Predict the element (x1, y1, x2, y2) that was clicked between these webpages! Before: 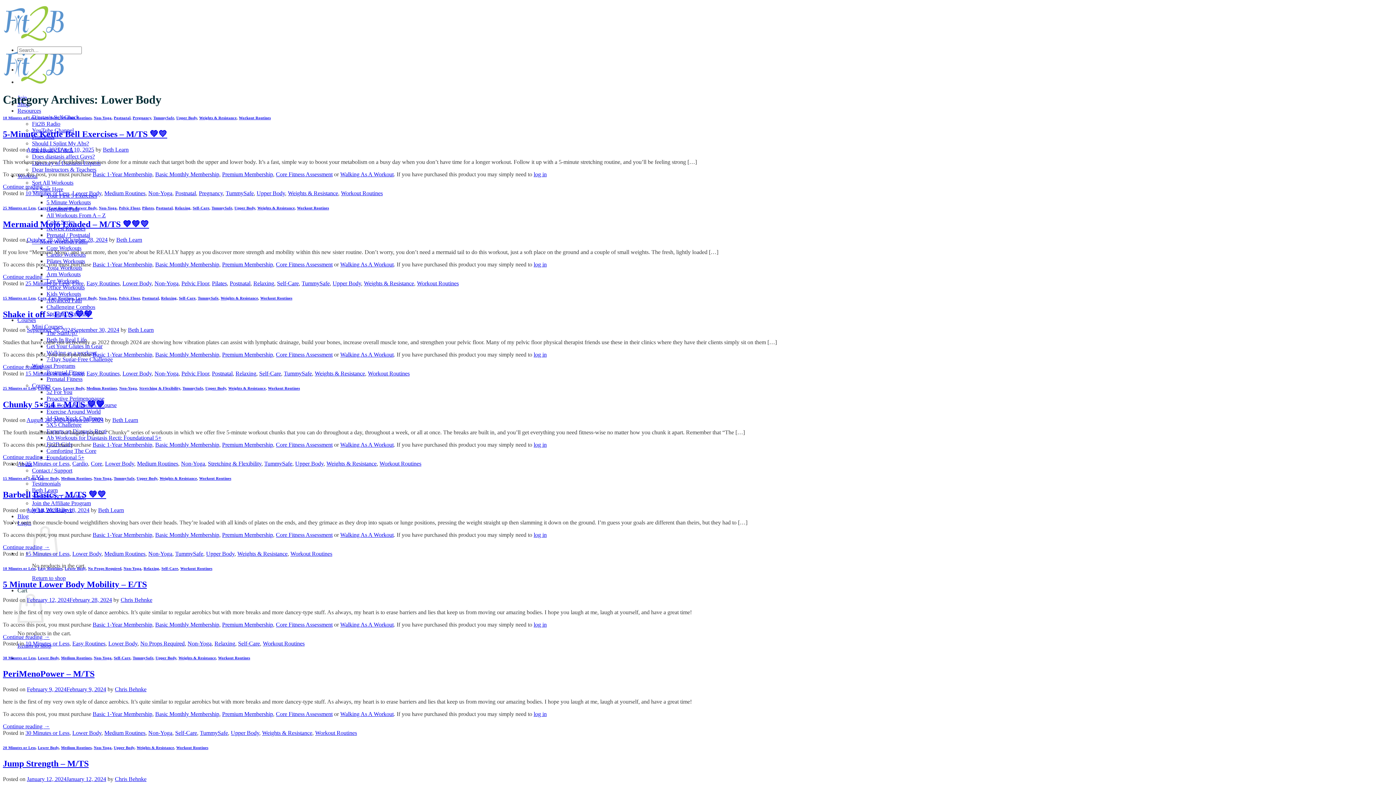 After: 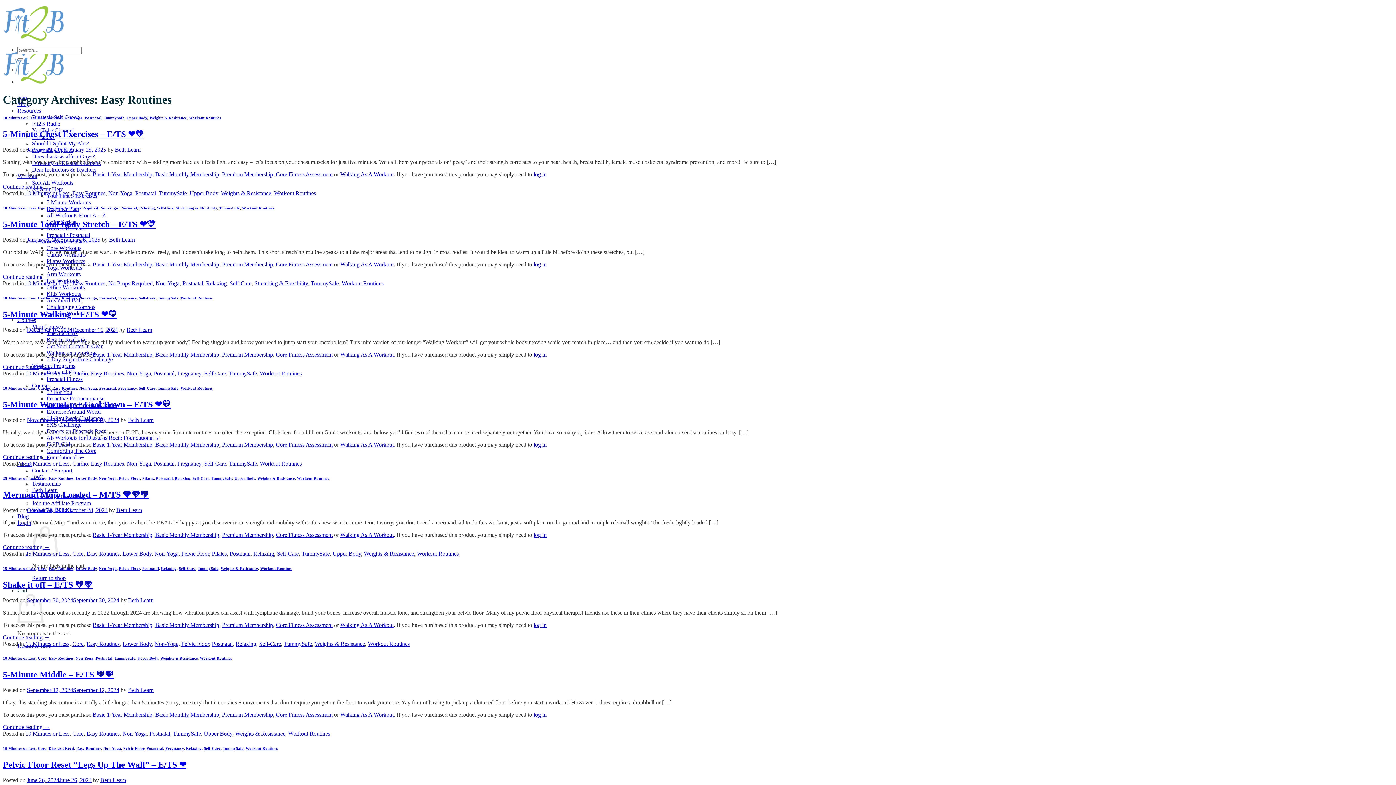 Action: label: Easy Routines bbox: (86, 370, 119, 376)